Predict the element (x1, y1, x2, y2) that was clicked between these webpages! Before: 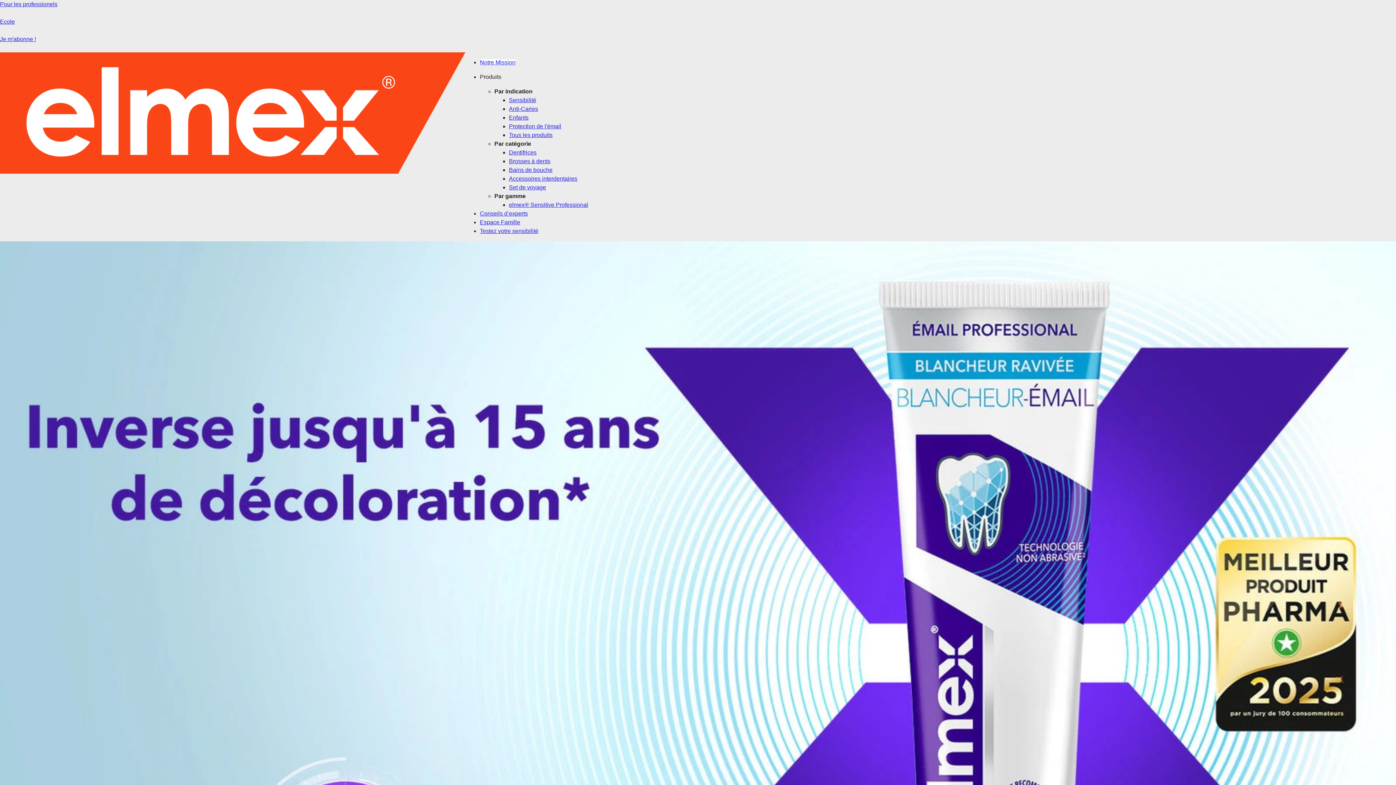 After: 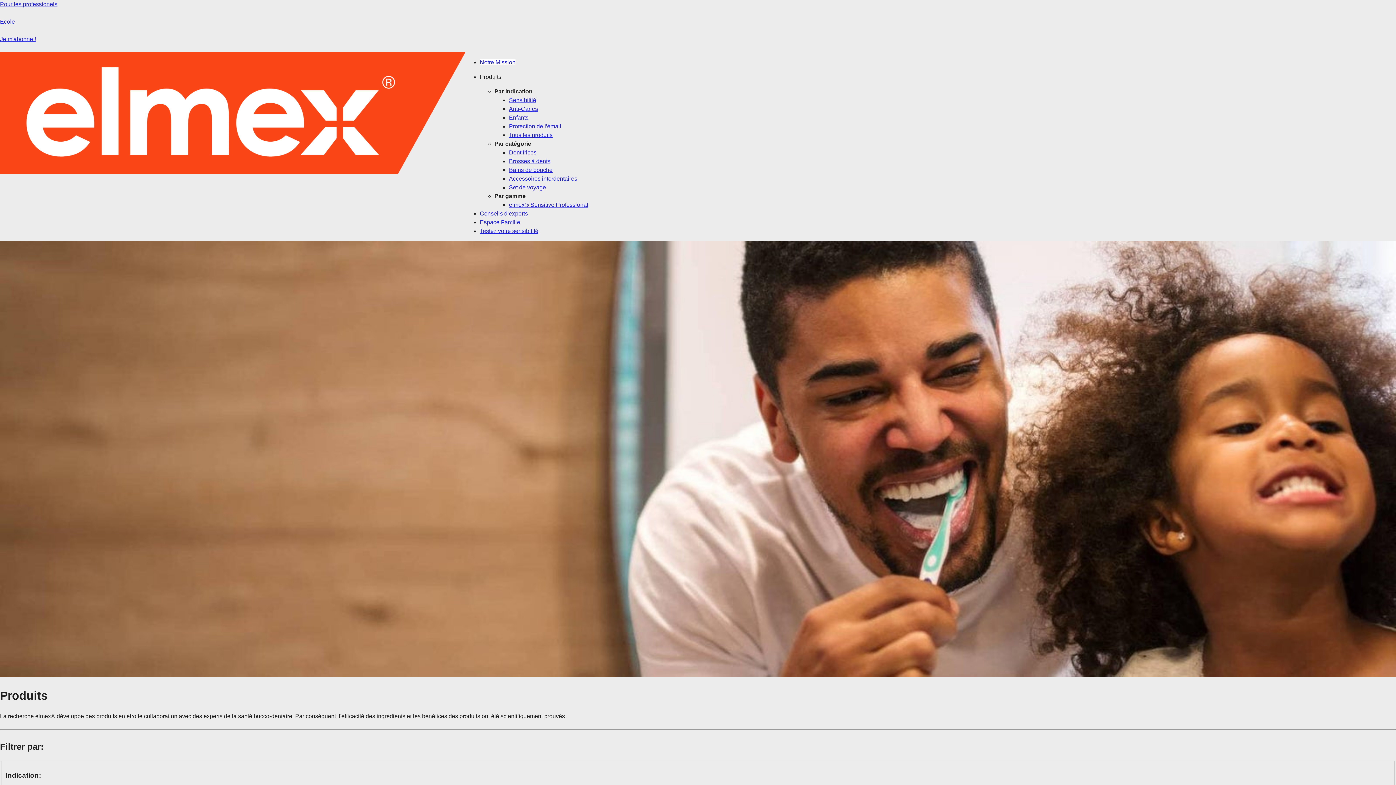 Action: label: Brosses à dents bbox: (509, 158, 550, 164)